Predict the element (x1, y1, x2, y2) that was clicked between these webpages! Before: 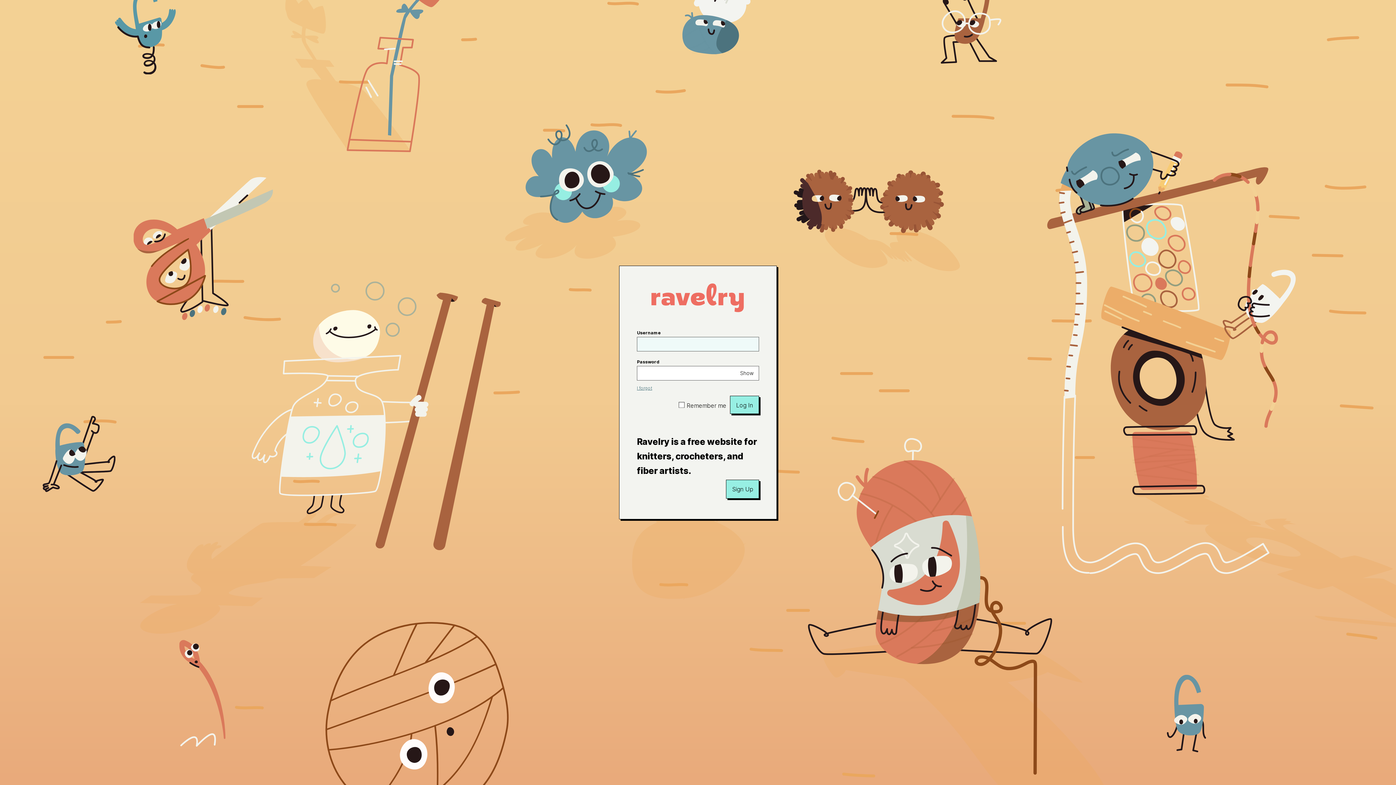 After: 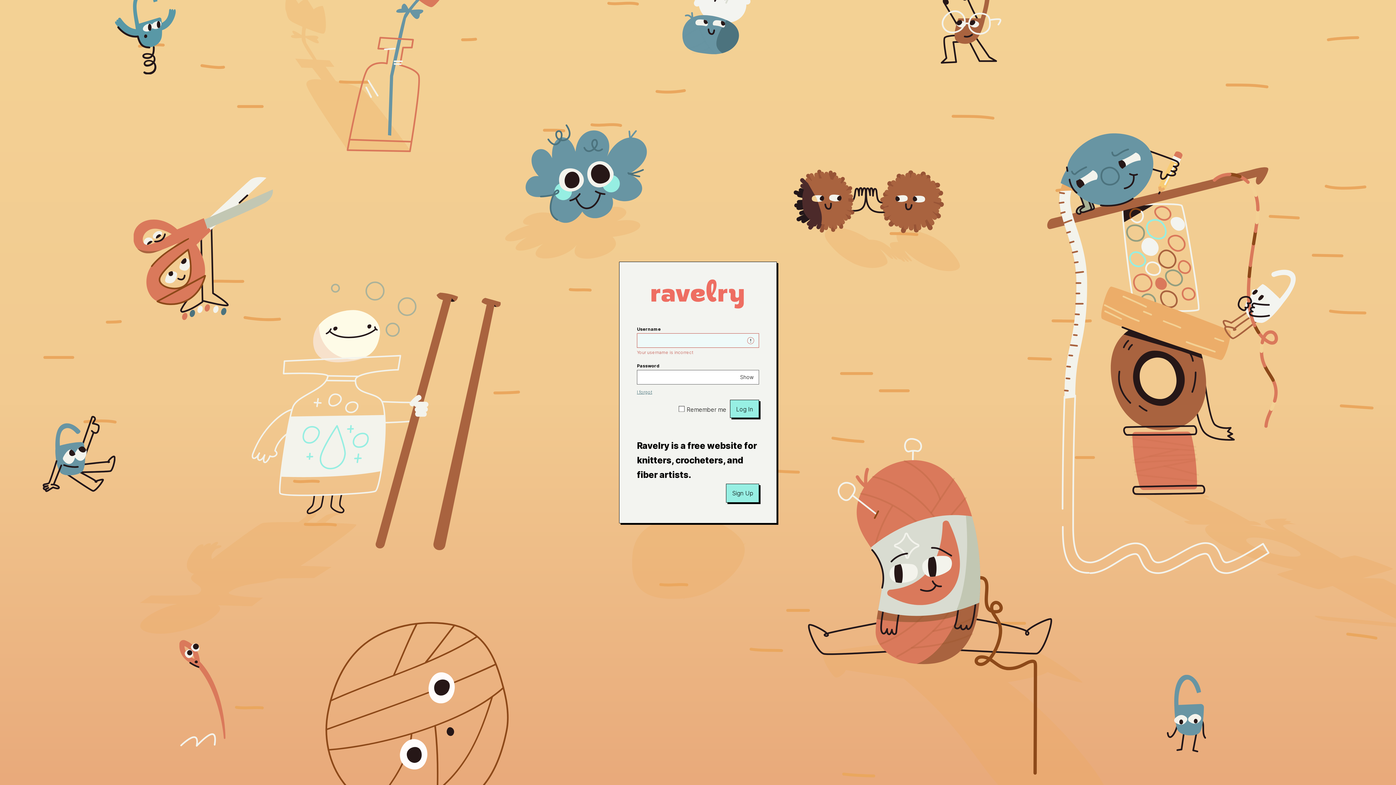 Action: bbox: (730, 396, 759, 414) label: Log In